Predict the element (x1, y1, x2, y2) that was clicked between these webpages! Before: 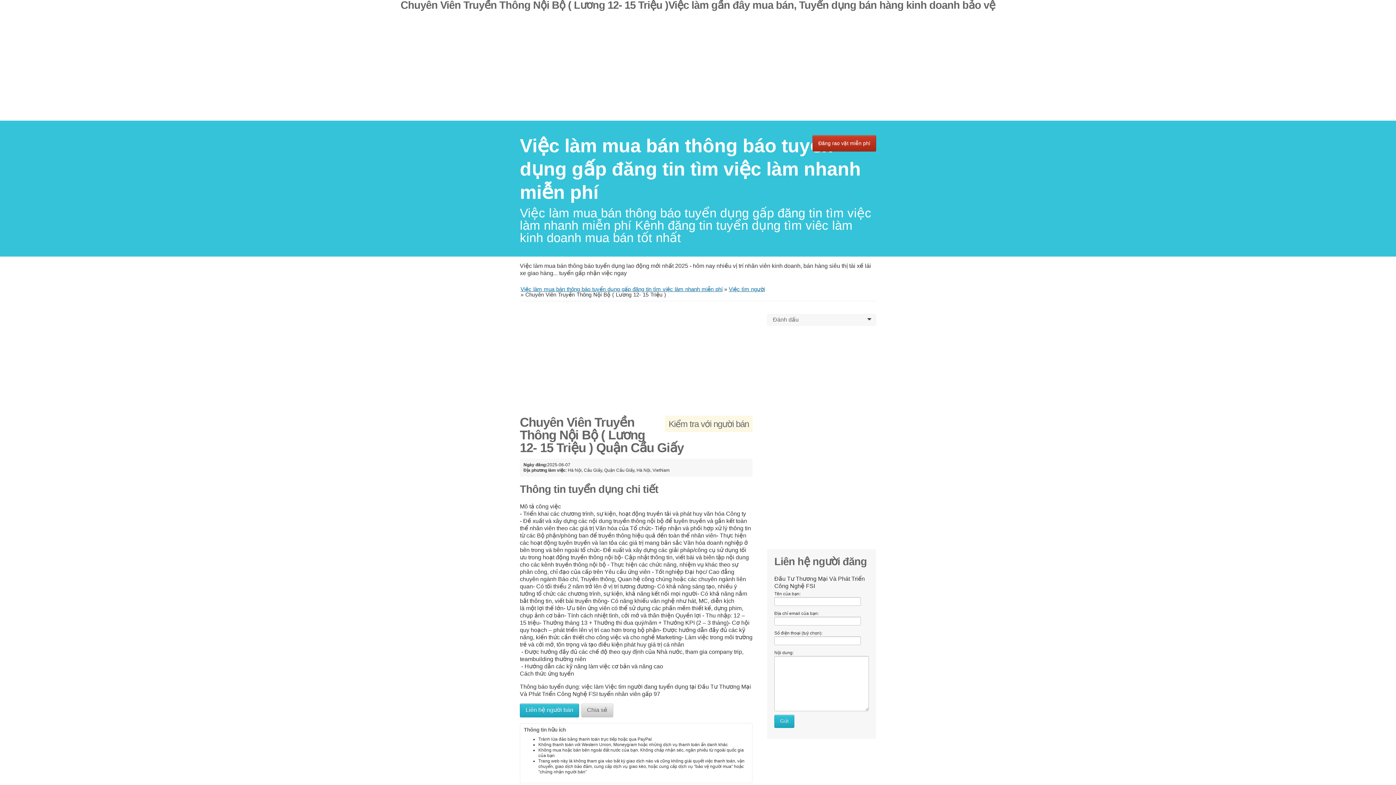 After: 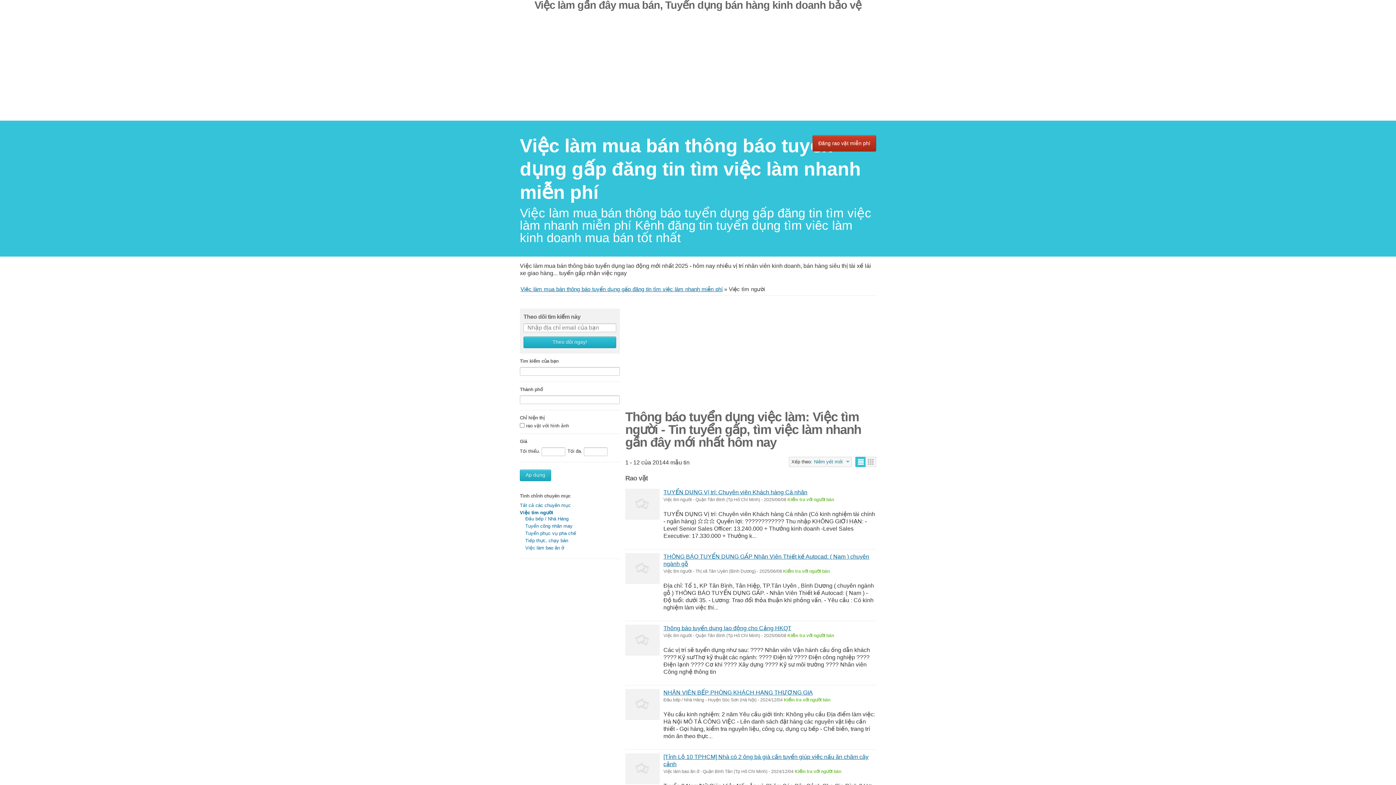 Action: label: Việc tìm người bbox: (729, 286, 765, 292)